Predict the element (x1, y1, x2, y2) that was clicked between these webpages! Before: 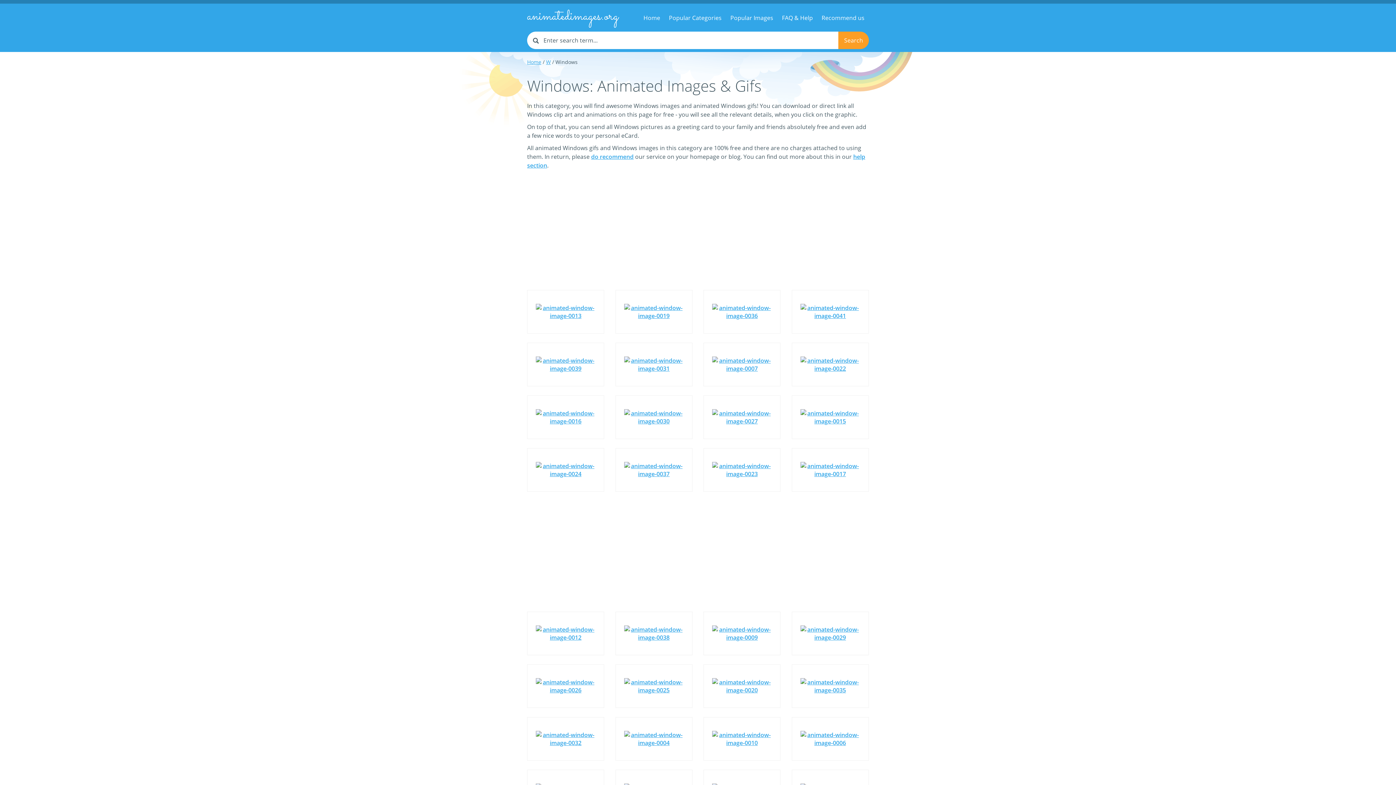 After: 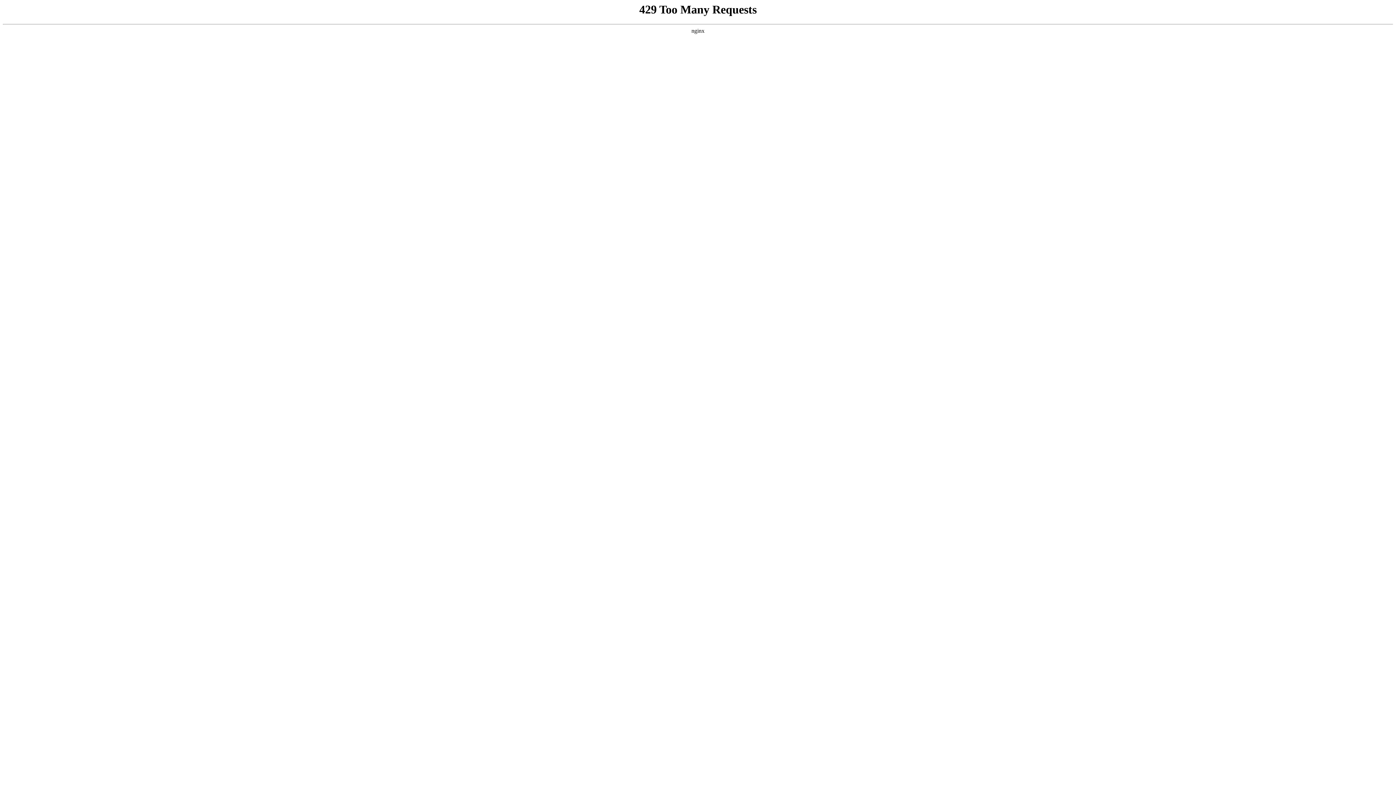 Action: bbox: (615, 448, 692, 491)